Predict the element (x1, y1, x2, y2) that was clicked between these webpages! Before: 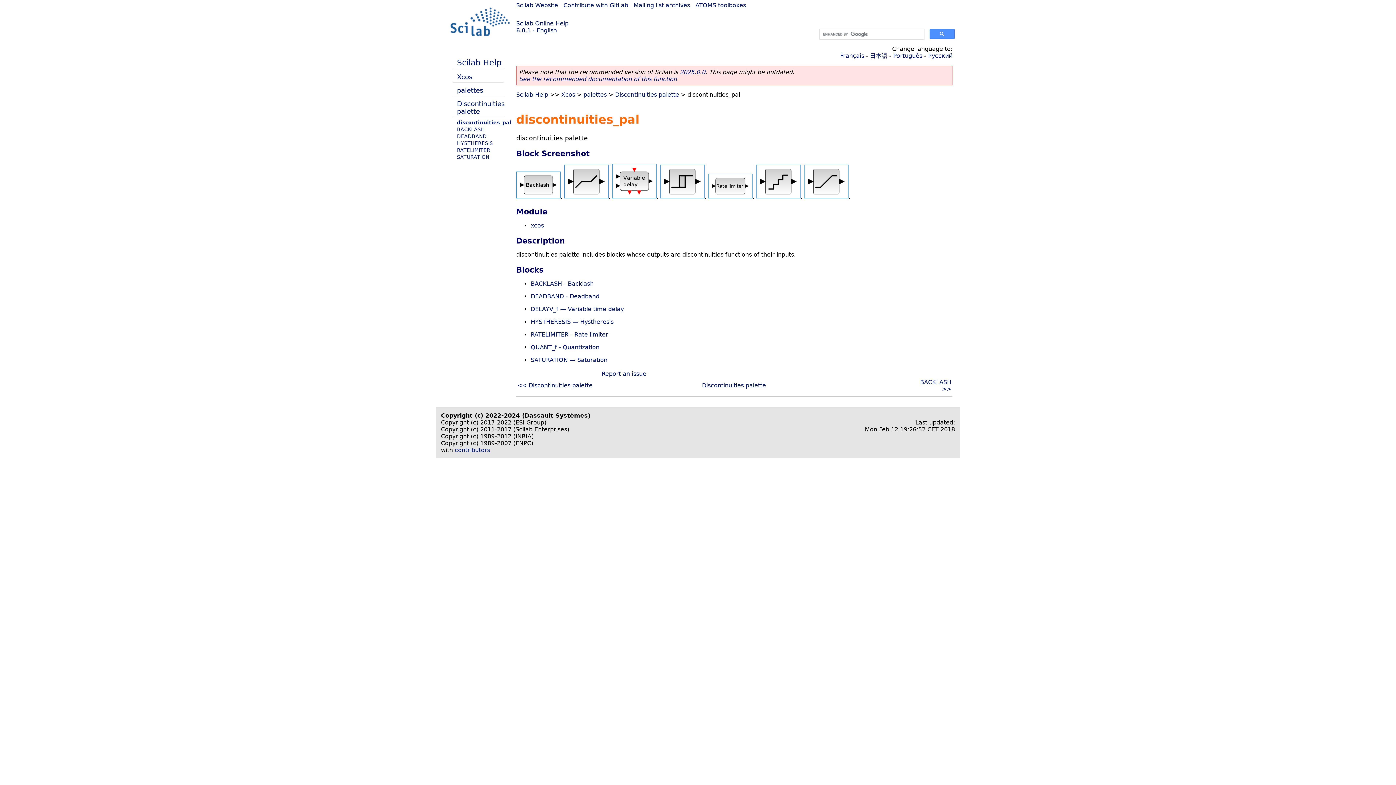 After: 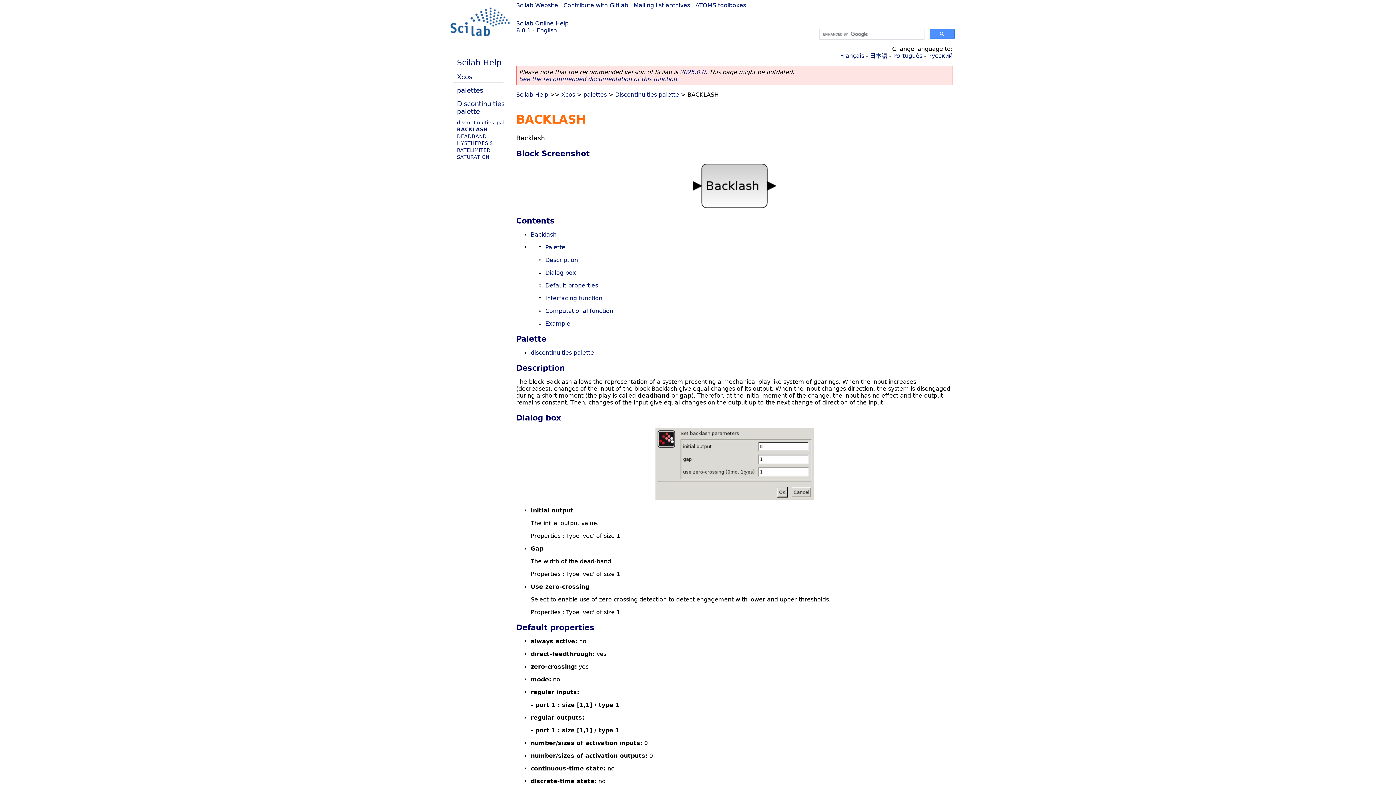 Action: bbox: (516, 193, 560, 200)